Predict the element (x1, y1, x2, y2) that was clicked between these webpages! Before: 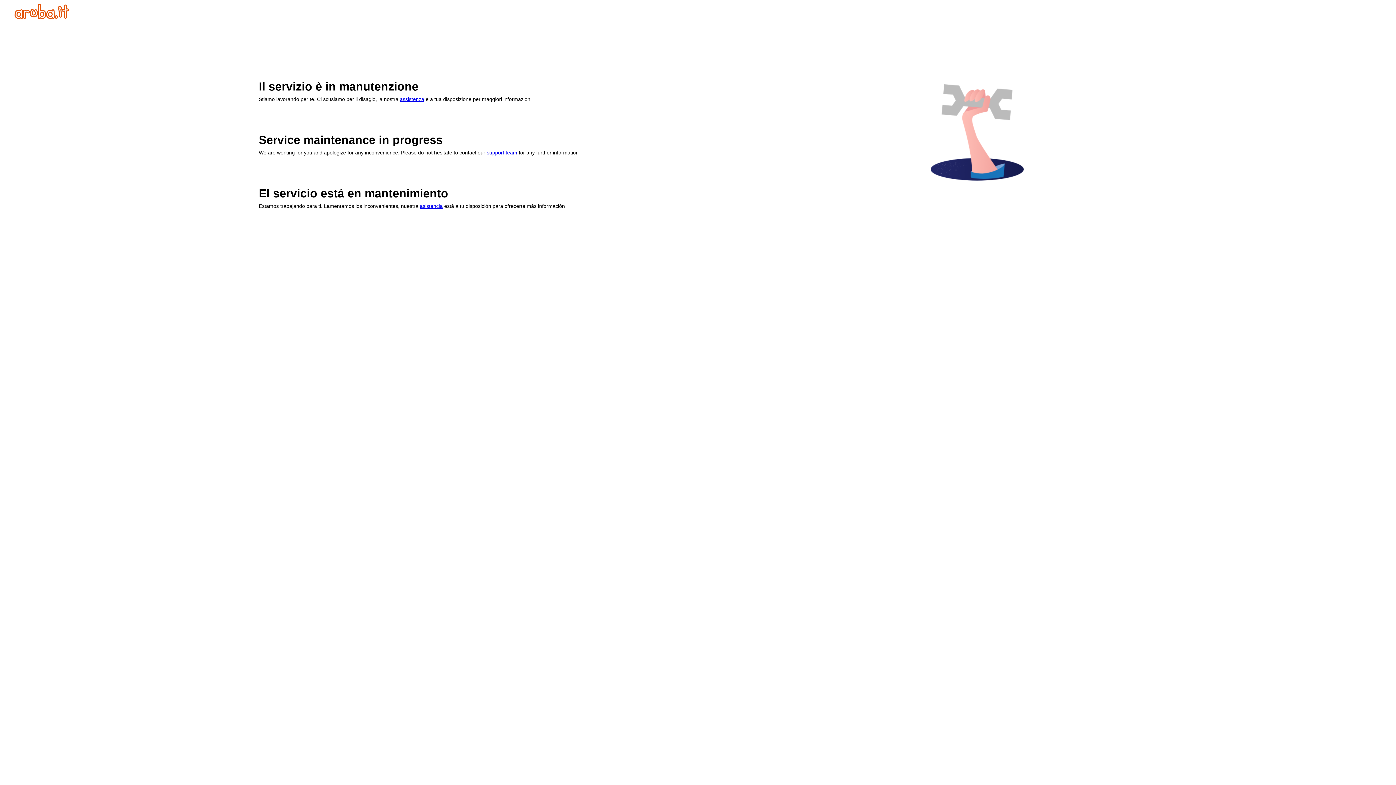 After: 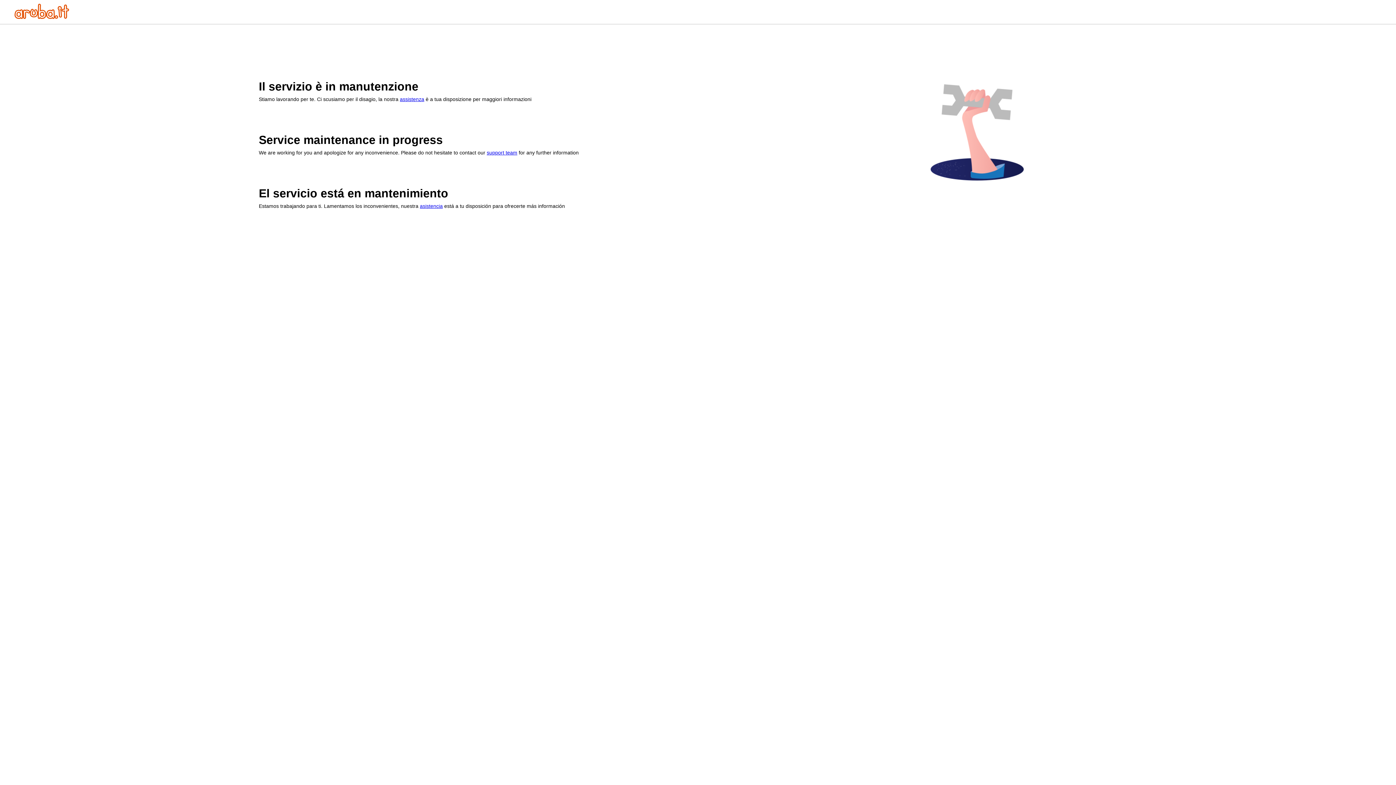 Action: bbox: (400, 96, 424, 102) label: assistenza